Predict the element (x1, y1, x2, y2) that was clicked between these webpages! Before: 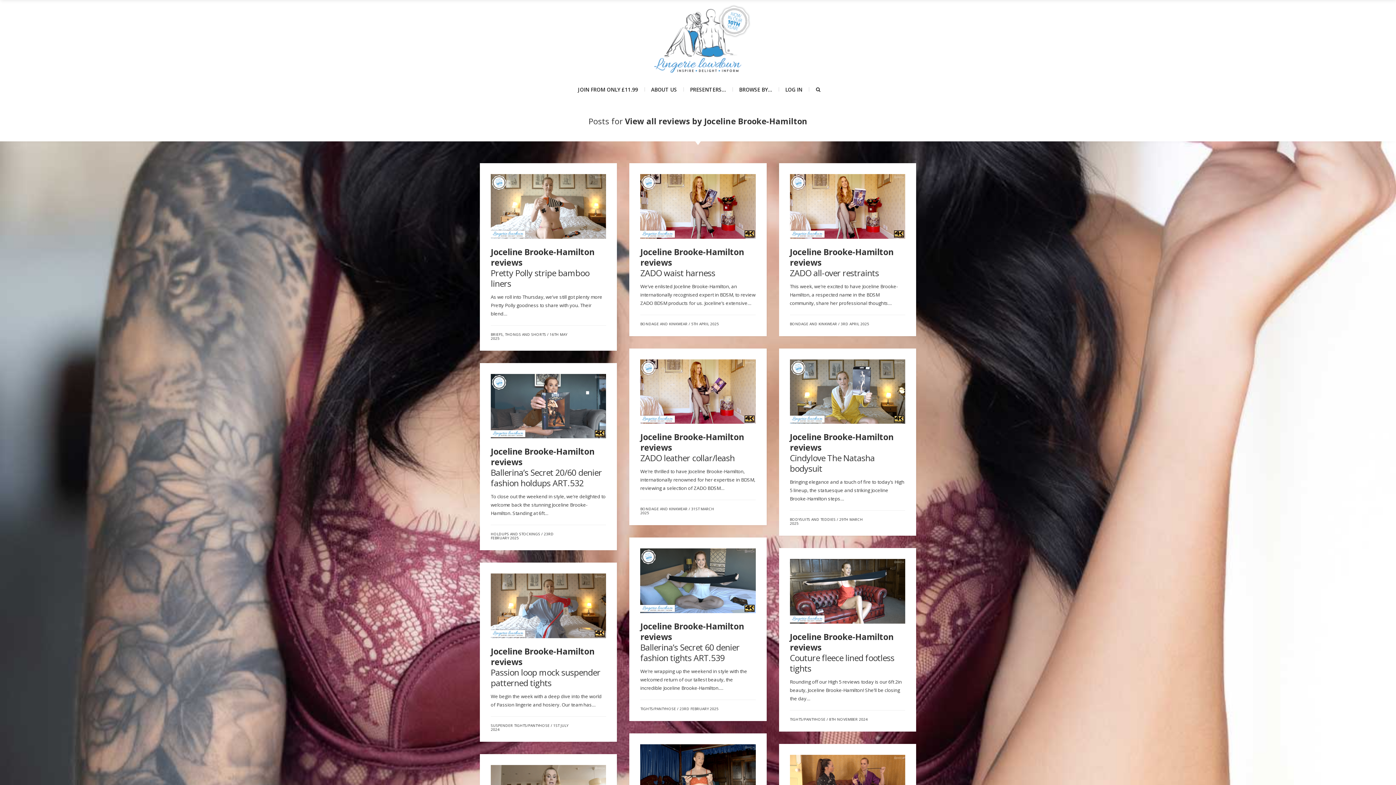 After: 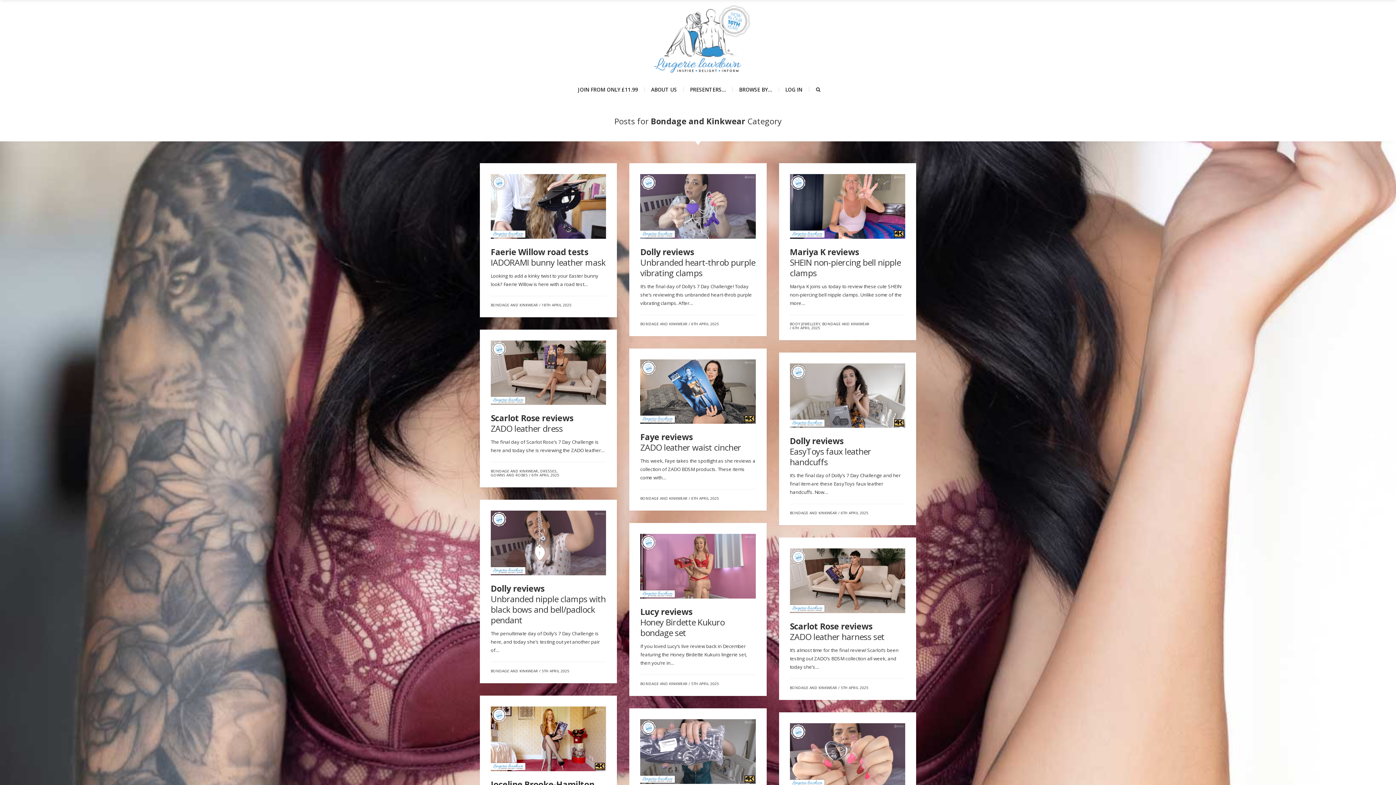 Action: bbox: (640, 506, 687, 511) label: BONDAGE AND KINKWEAR